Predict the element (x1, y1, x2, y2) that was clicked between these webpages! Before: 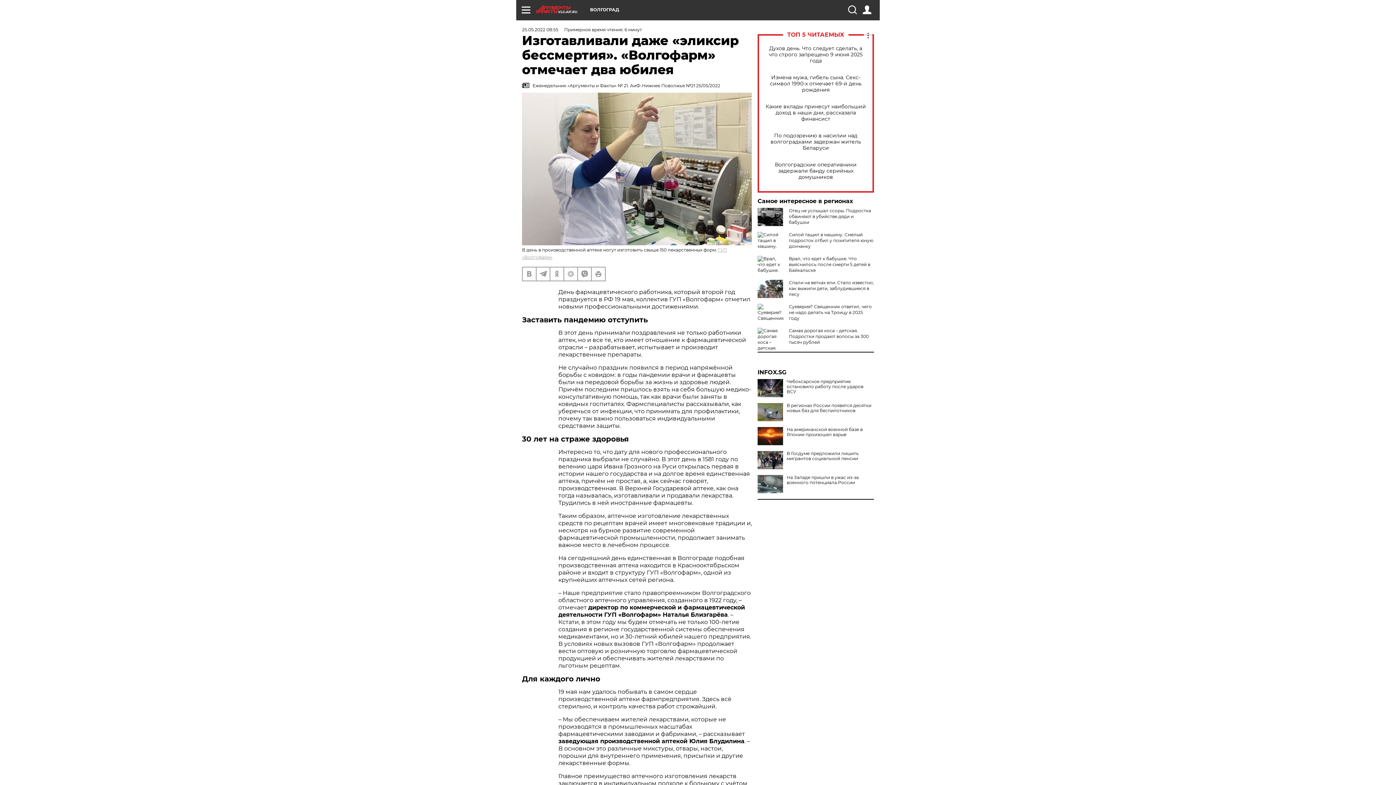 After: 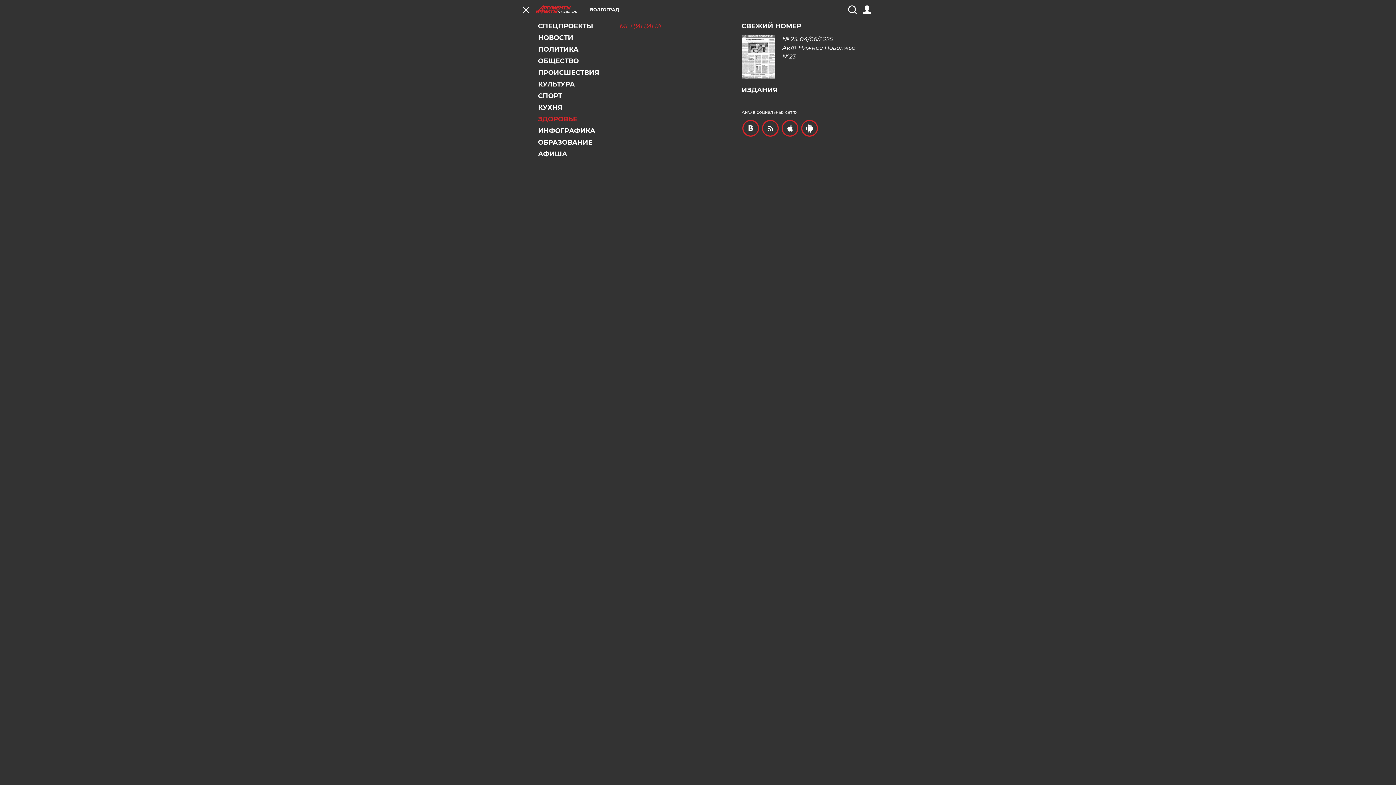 Action: bbox: (521, 5, 530, 14)